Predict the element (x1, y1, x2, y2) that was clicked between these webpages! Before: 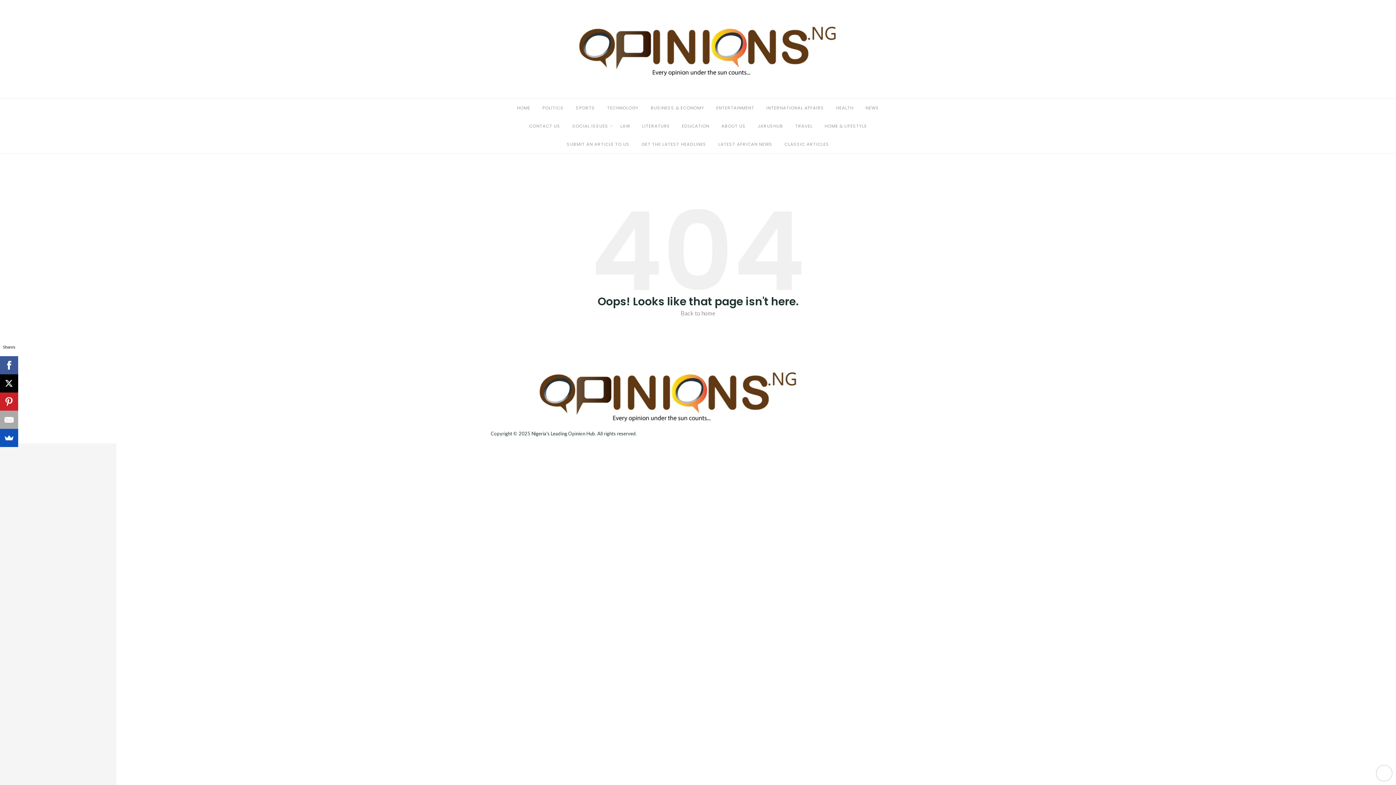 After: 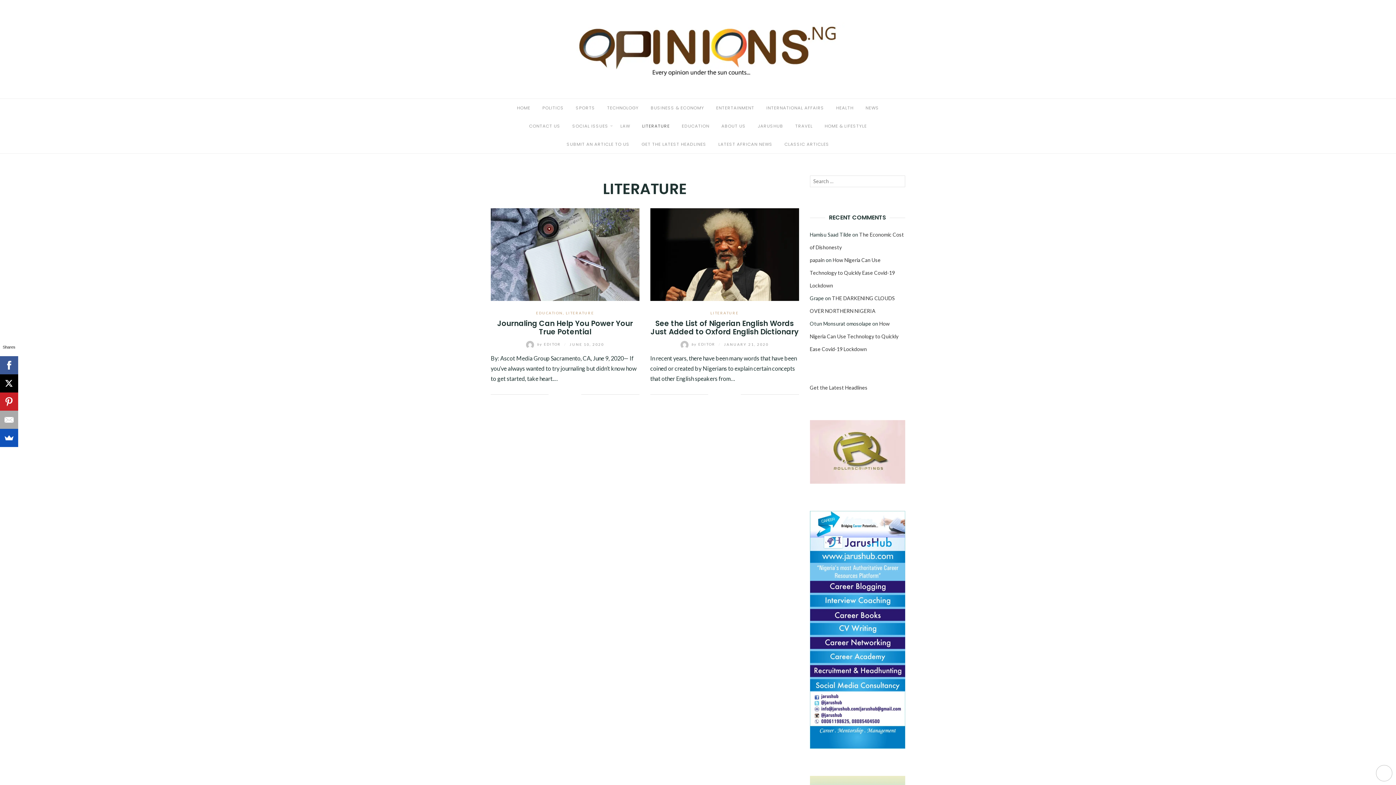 Action: label: LITERATURE bbox: (642, 122, 670, 129)